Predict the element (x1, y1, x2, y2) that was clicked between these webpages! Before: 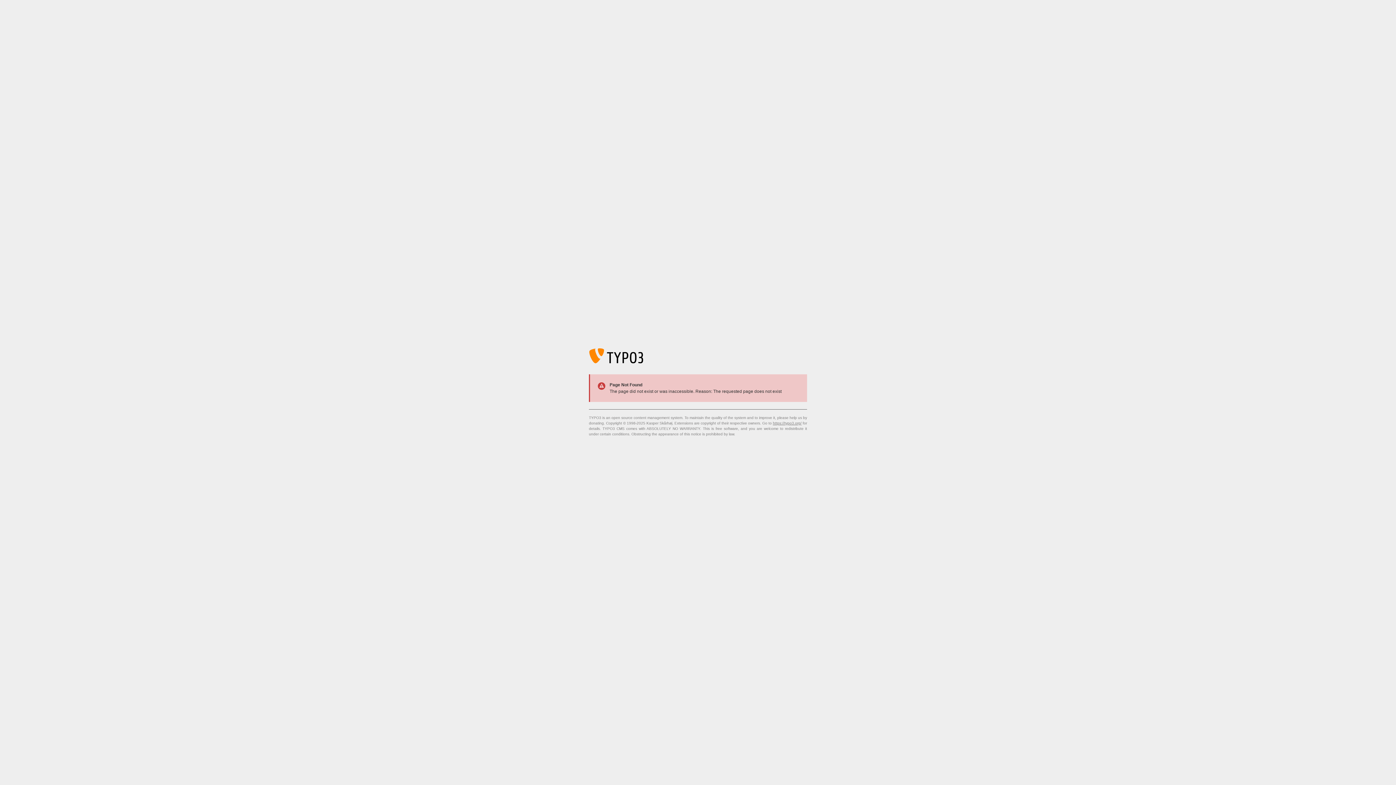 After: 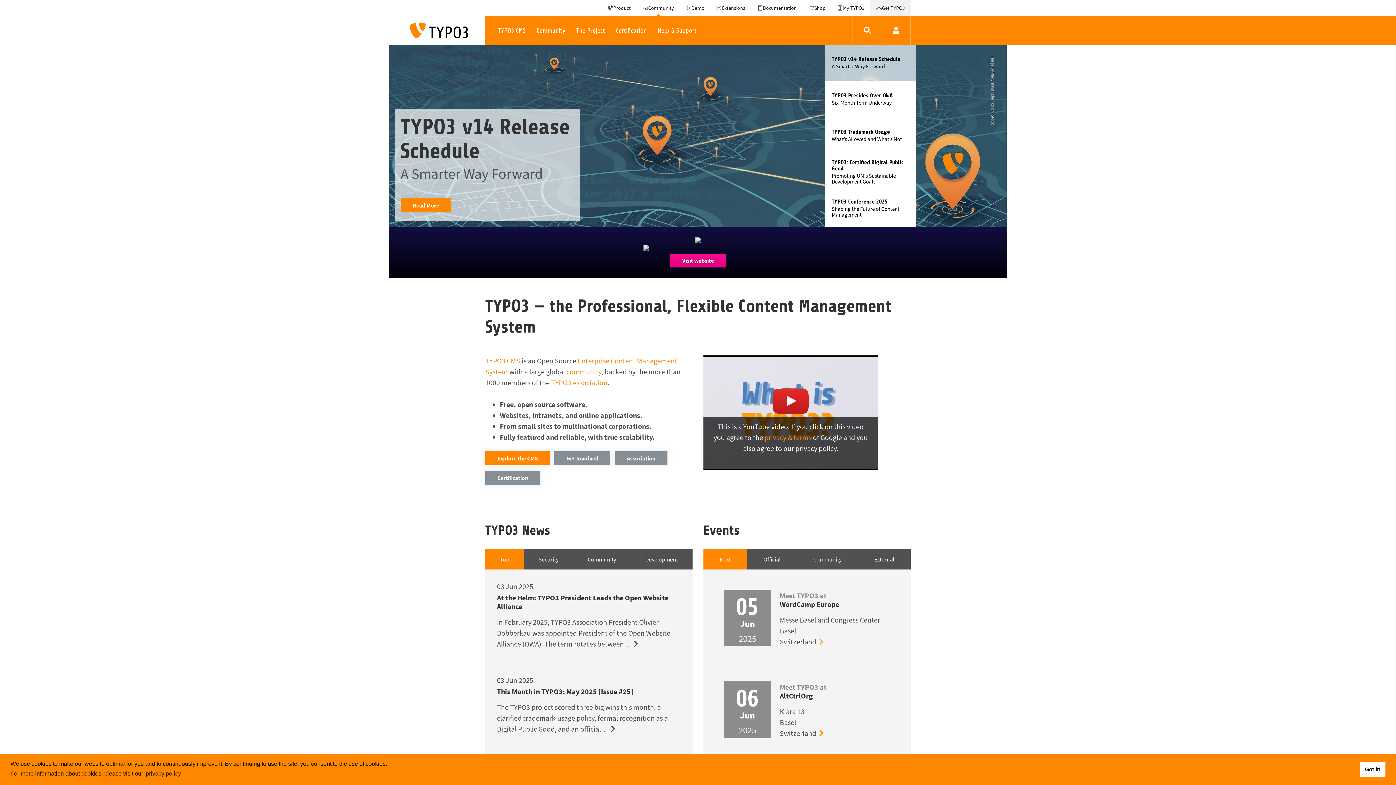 Action: label: https://typo3.org/ bbox: (773, 421, 801, 425)